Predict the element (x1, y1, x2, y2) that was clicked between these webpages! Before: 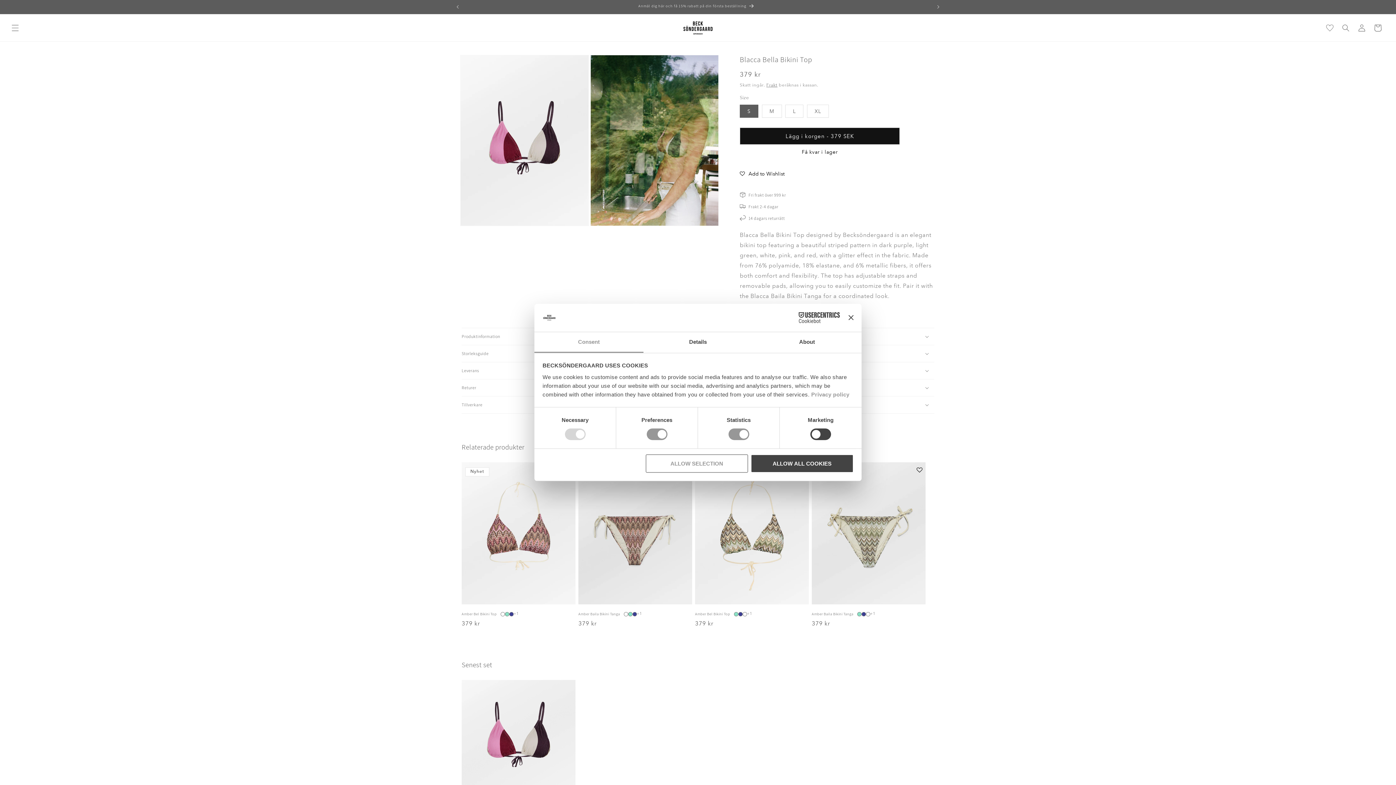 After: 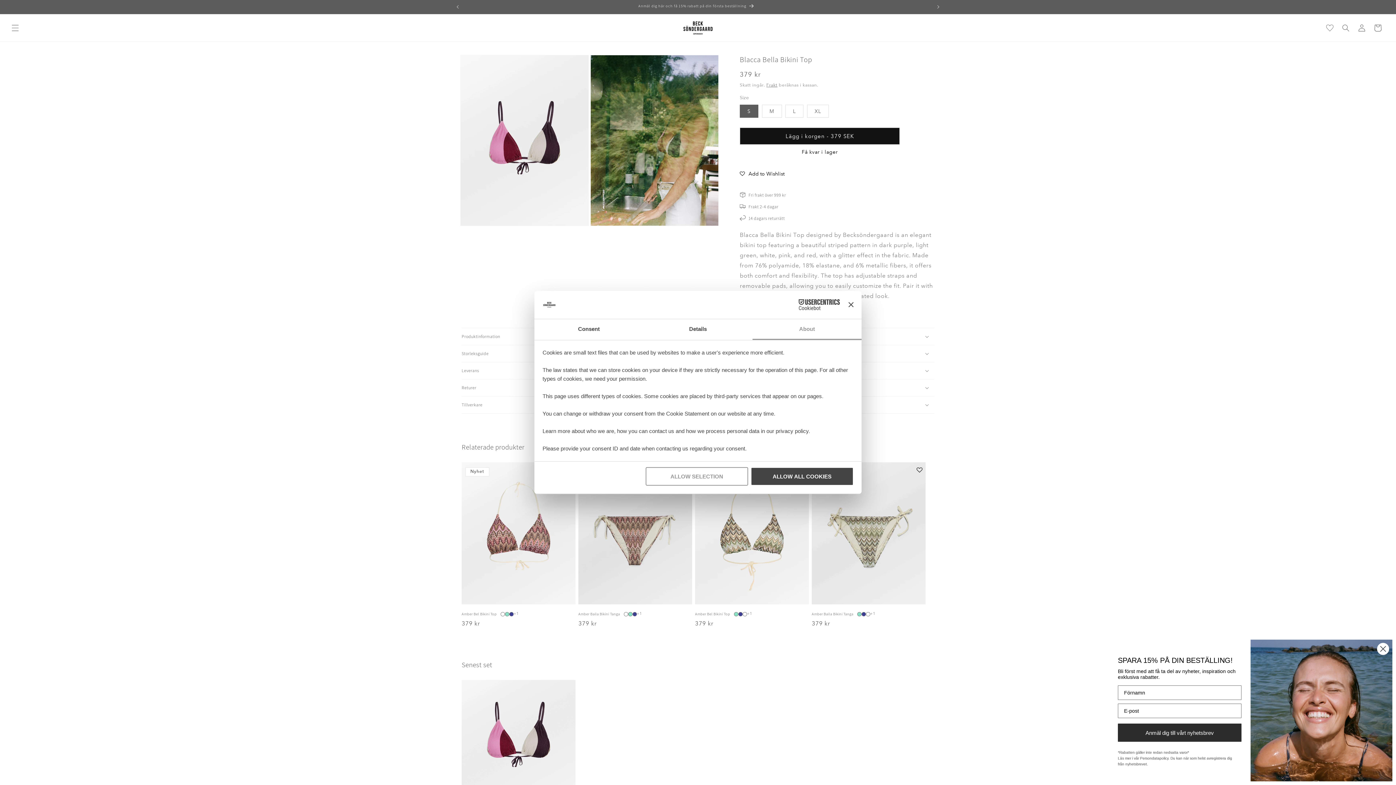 Action: bbox: (752, 332, 861, 353) label: About